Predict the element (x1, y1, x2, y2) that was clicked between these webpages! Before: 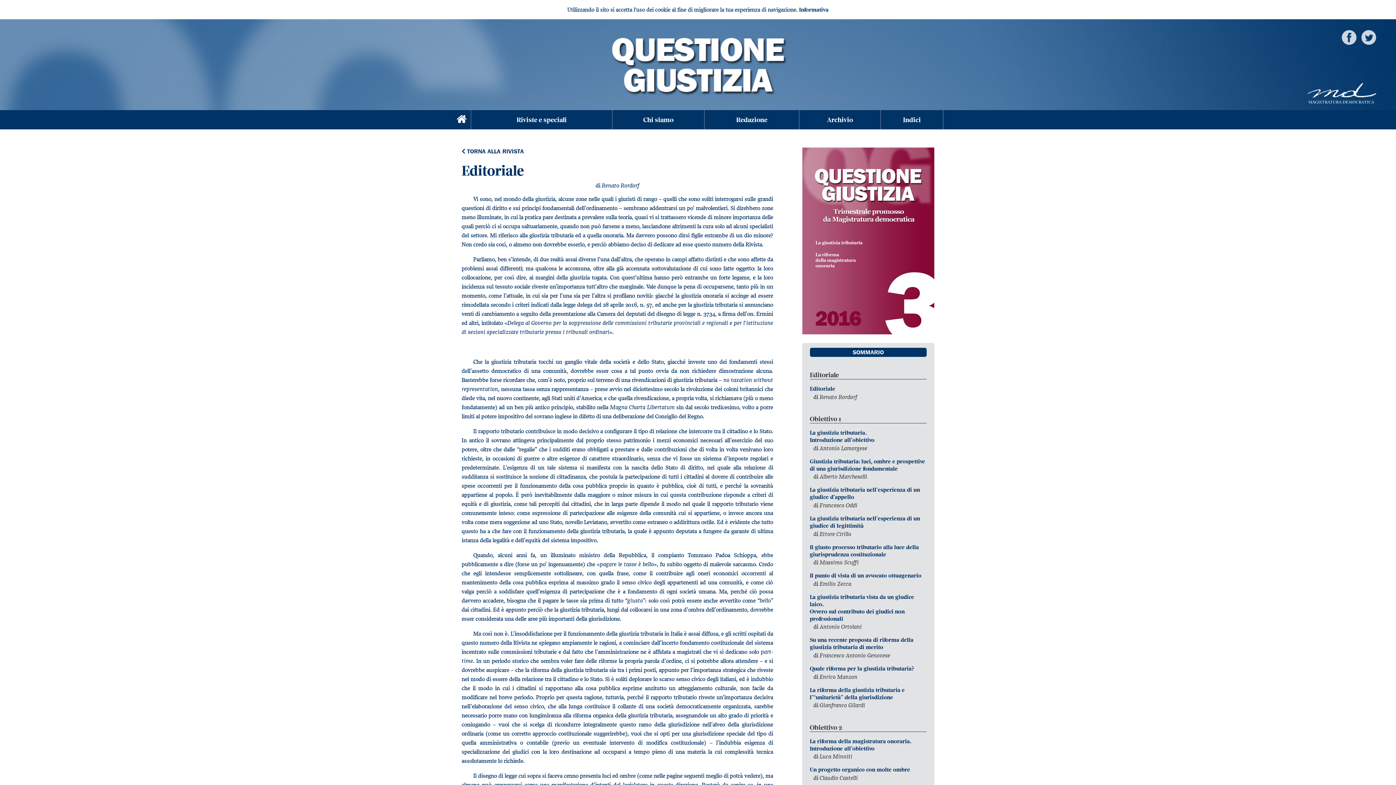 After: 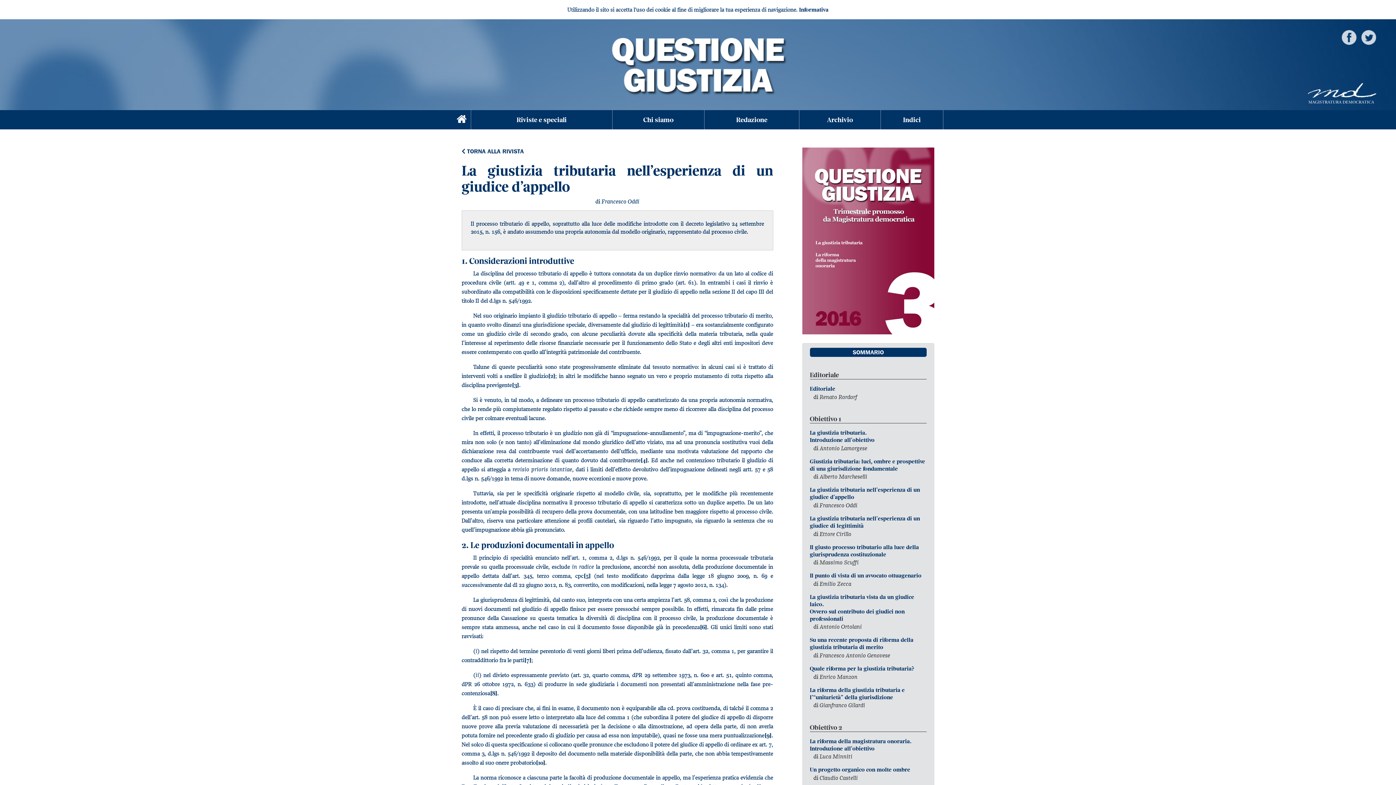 Action: bbox: (810, 486, 926, 501) label: La giustizia tributaria nell’esperienza di un giudice d’appello